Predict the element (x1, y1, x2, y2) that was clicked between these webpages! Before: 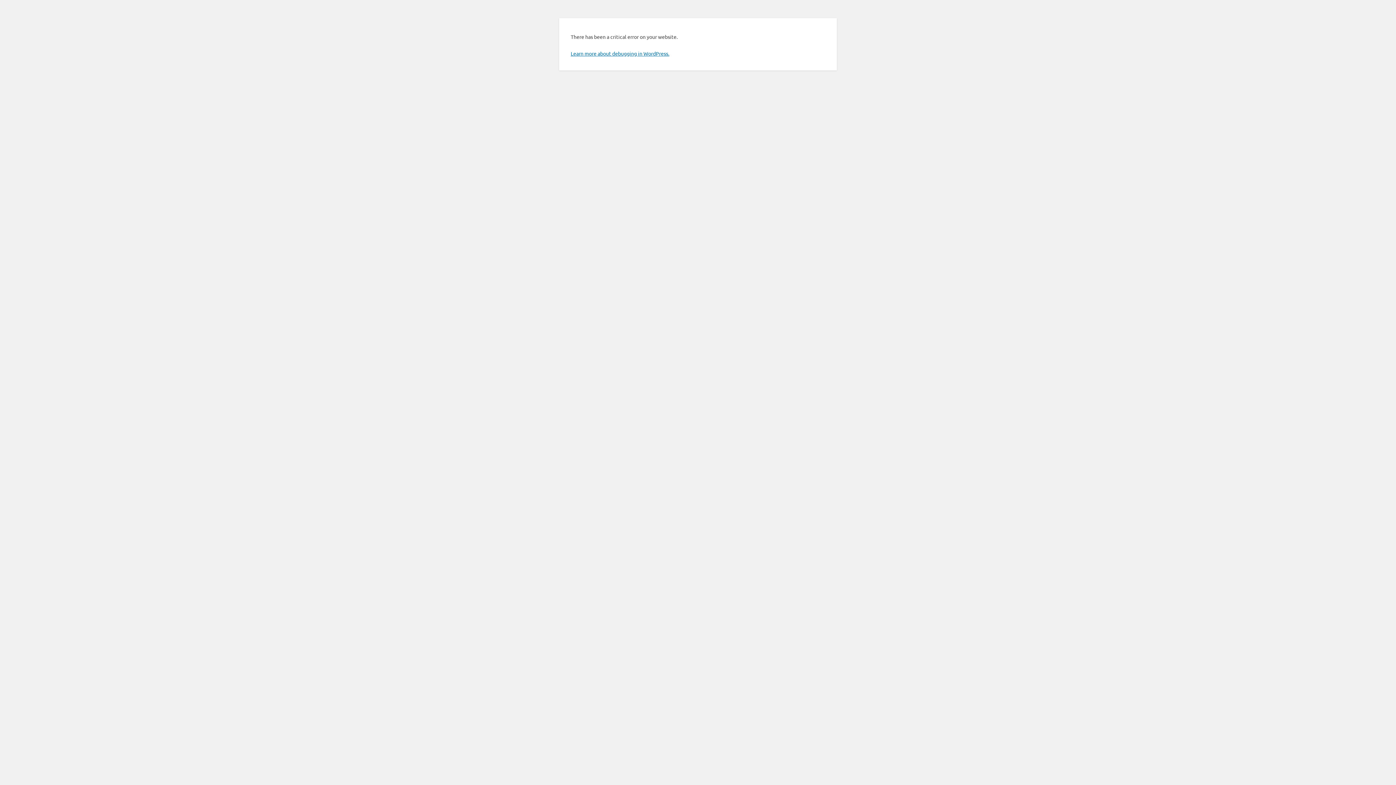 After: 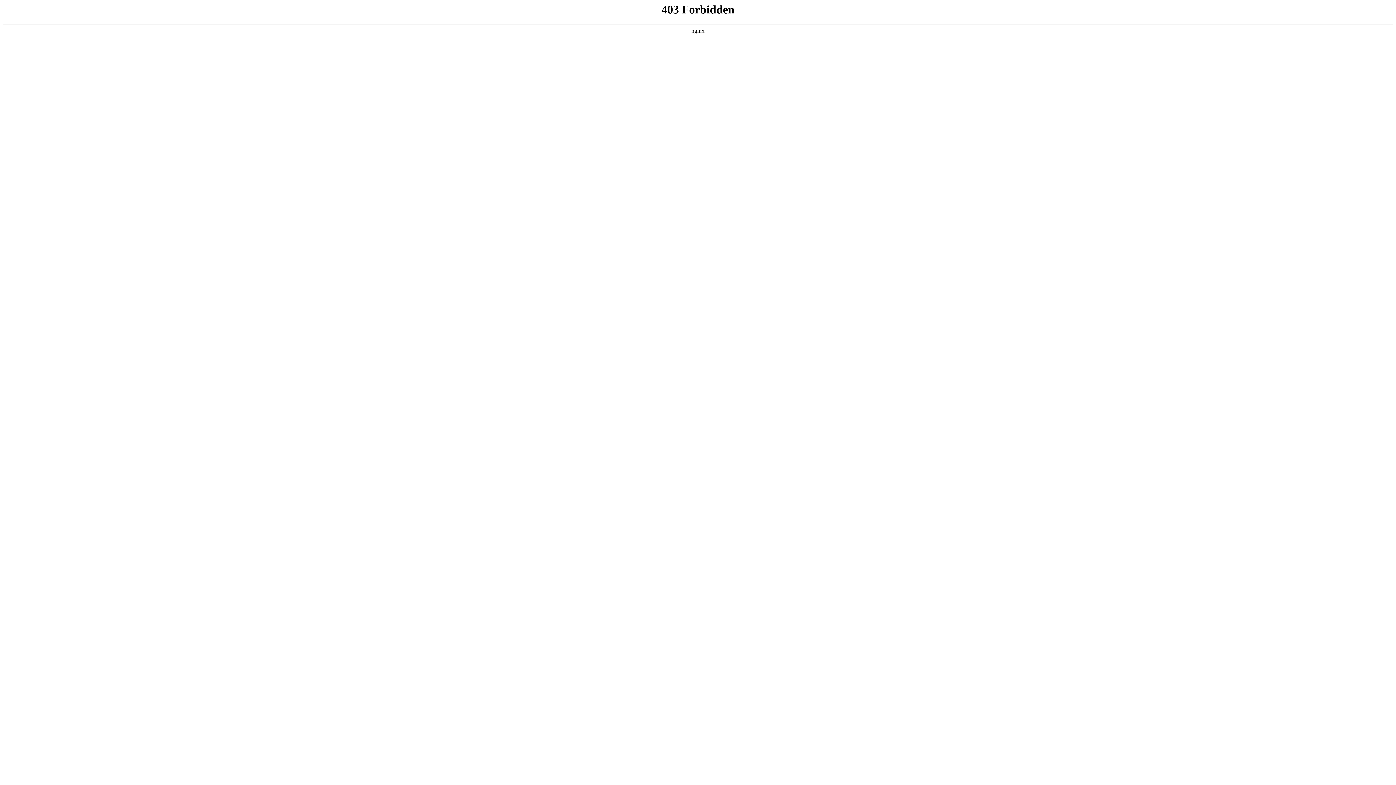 Action: label: Learn more about debugging in WordPress. bbox: (570, 50, 669, 56)